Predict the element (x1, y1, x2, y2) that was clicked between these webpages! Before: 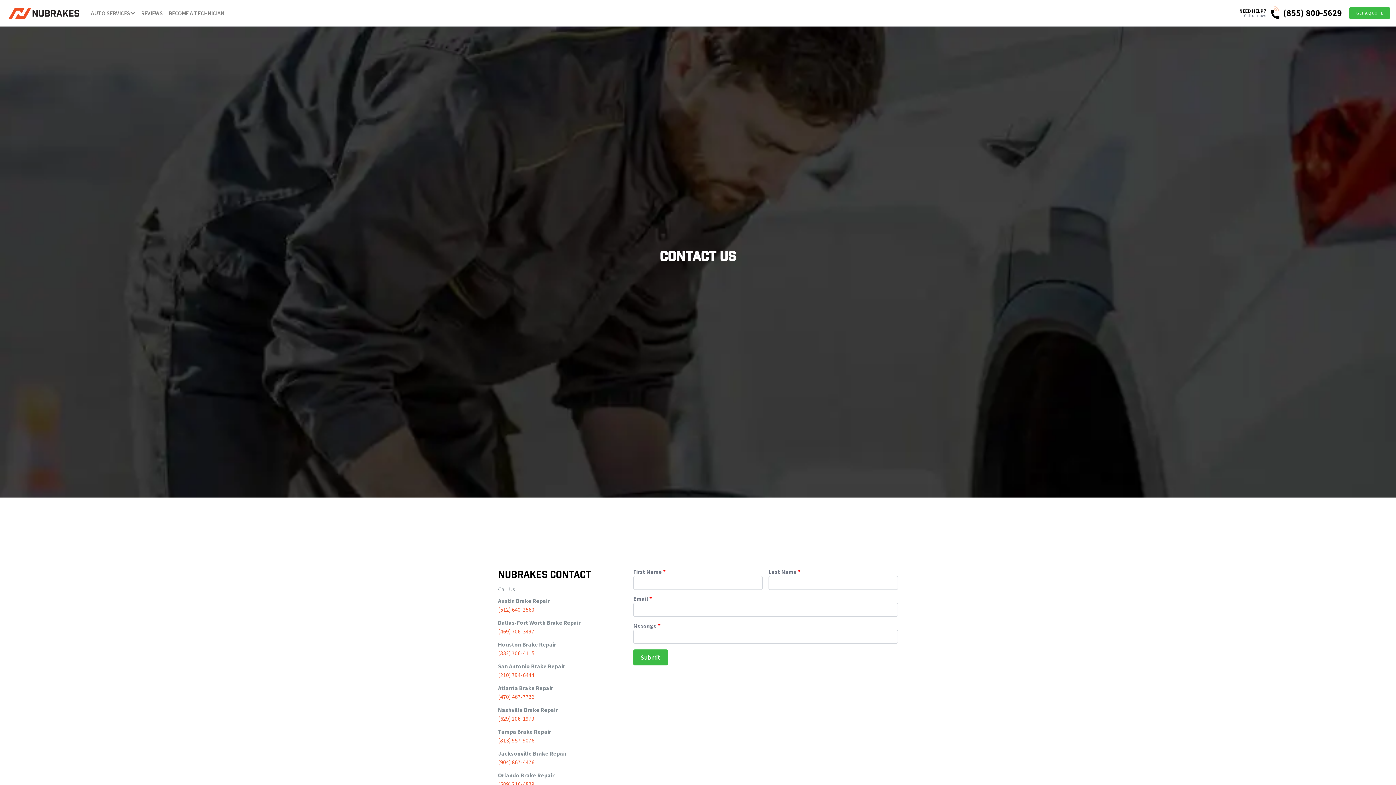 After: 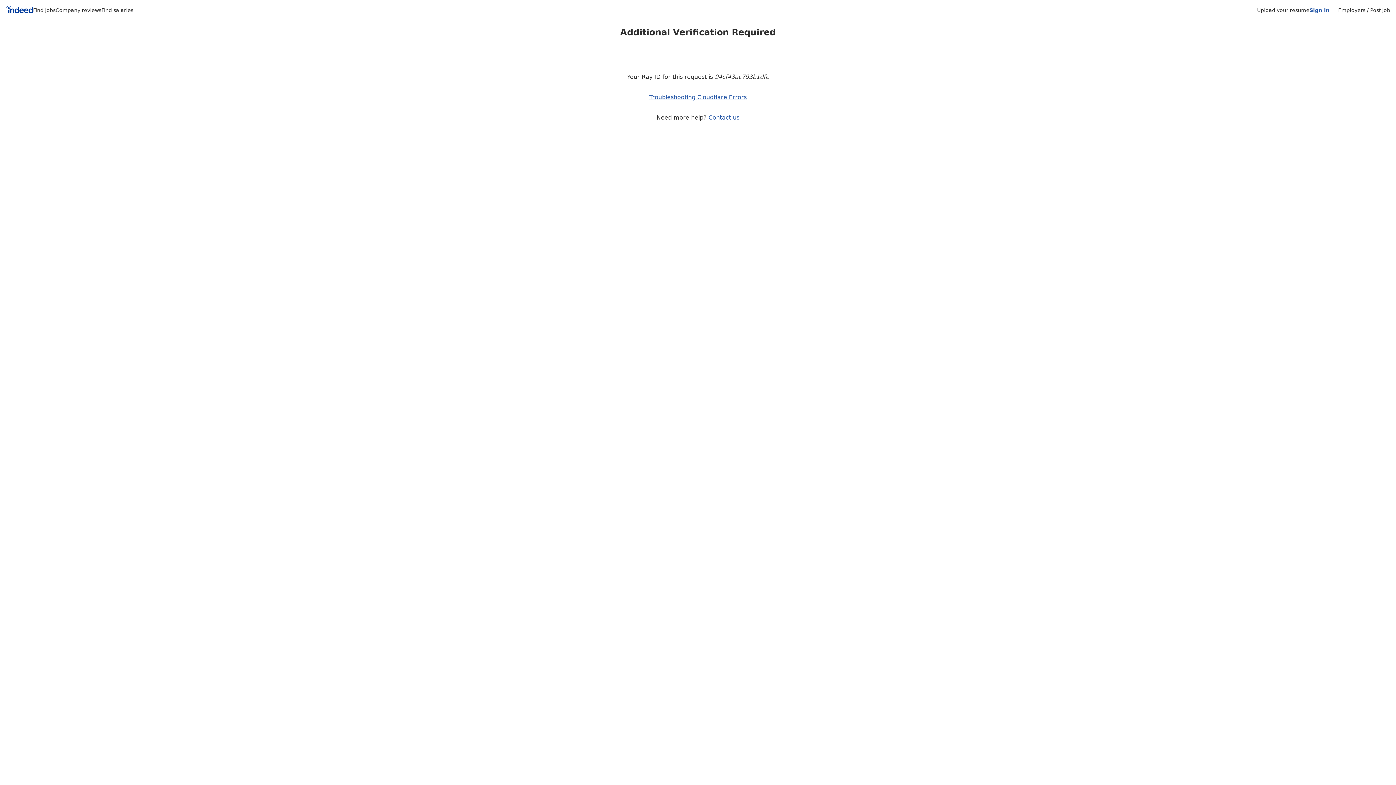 Action: label: BECOME A TECHNICIAN bbox: (168, 8, 224, 17)